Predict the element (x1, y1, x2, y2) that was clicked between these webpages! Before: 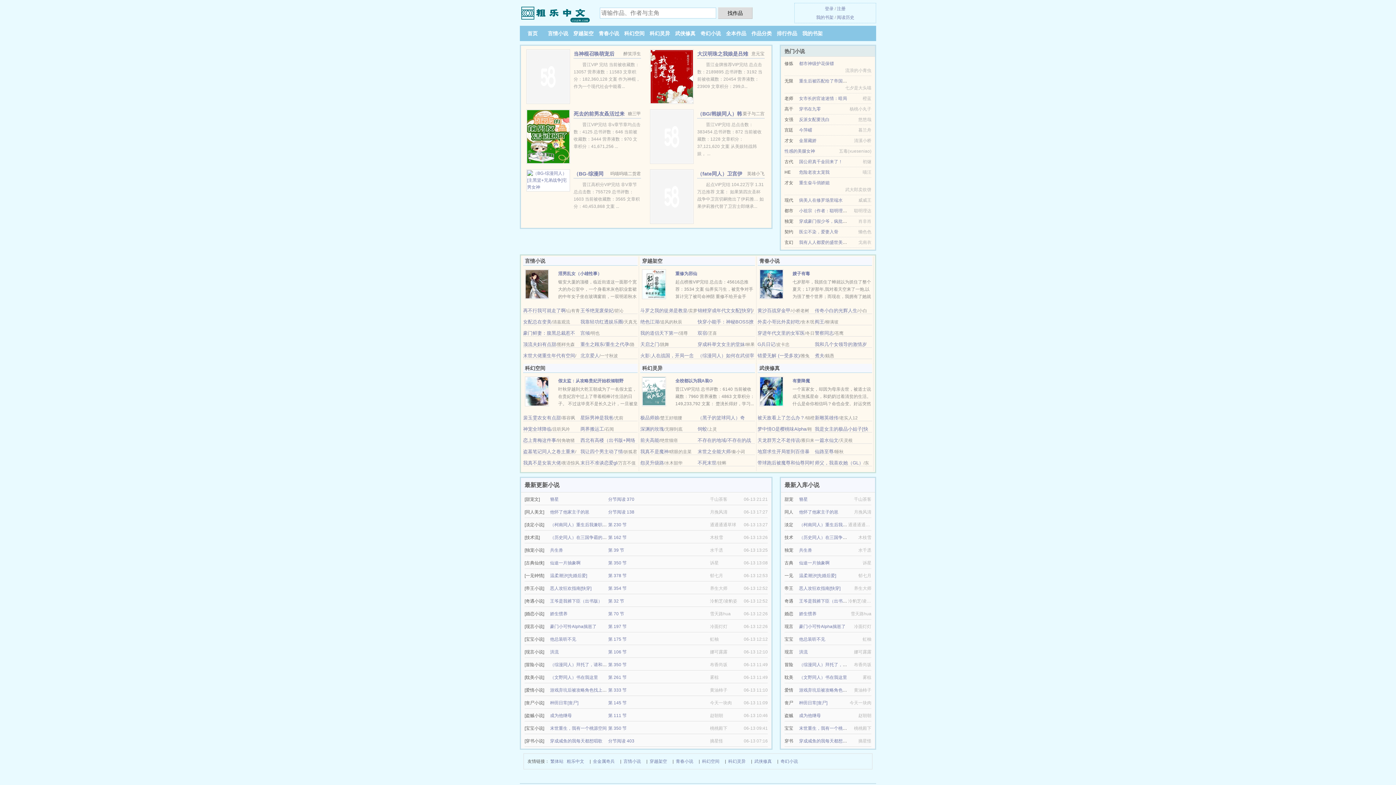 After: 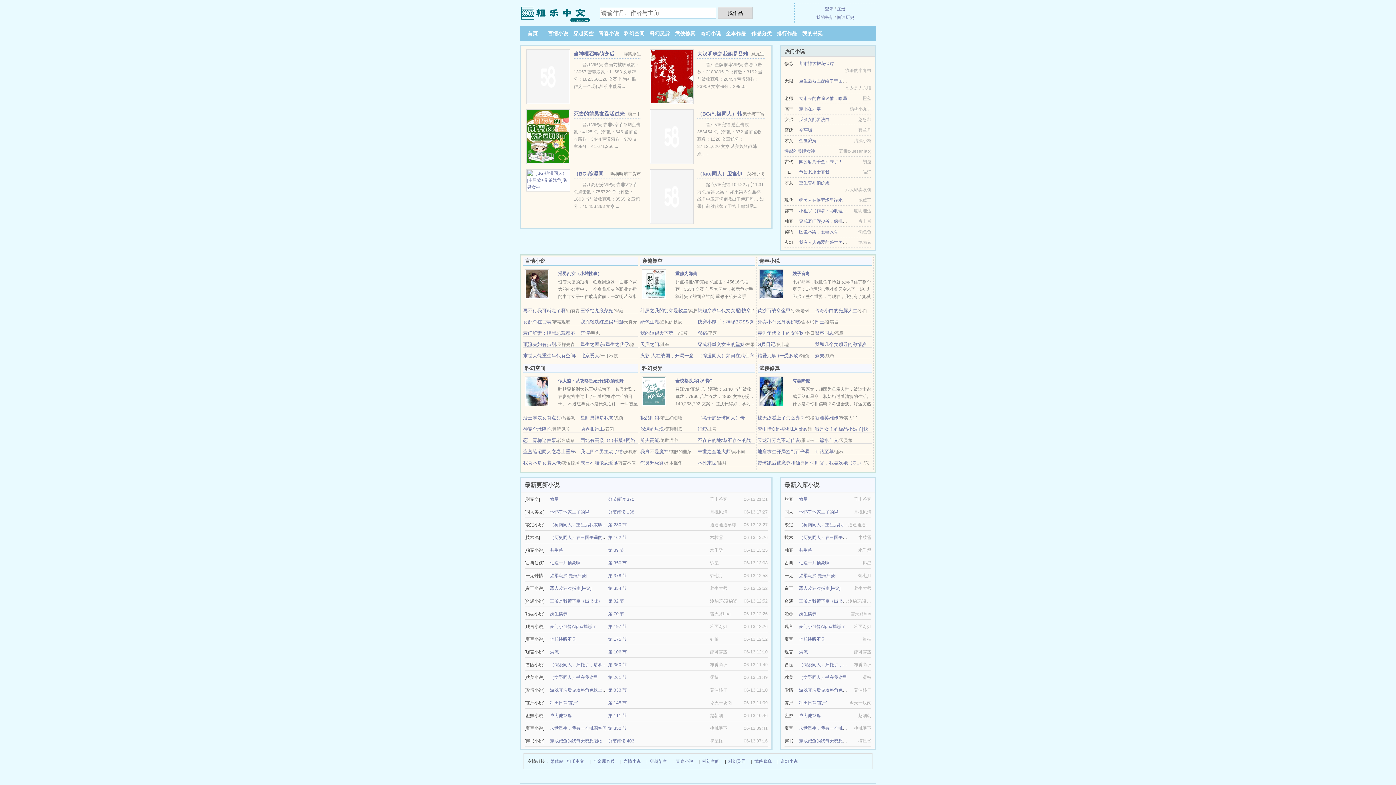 Action: label: 仙途一片抽象啊 bbox: (550, 560, 580, 565)